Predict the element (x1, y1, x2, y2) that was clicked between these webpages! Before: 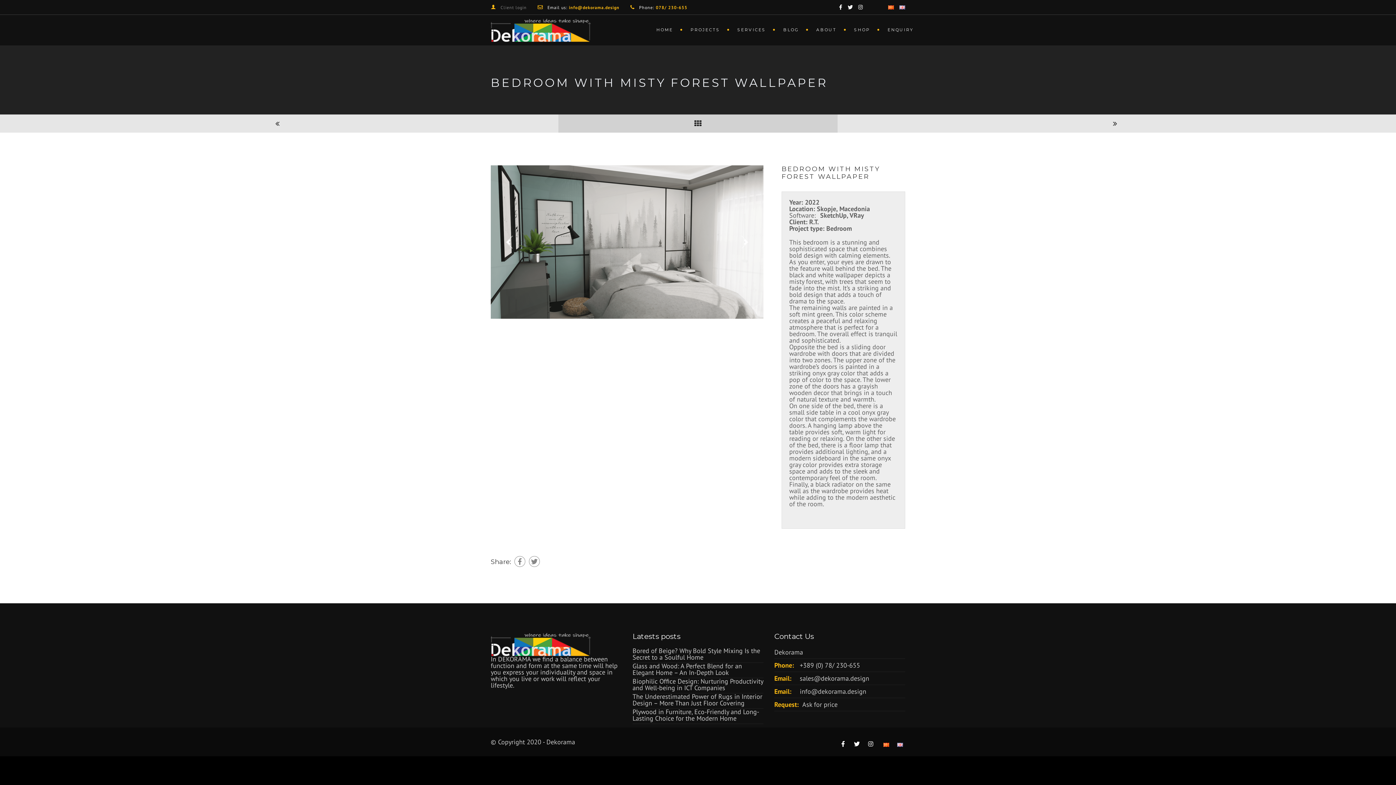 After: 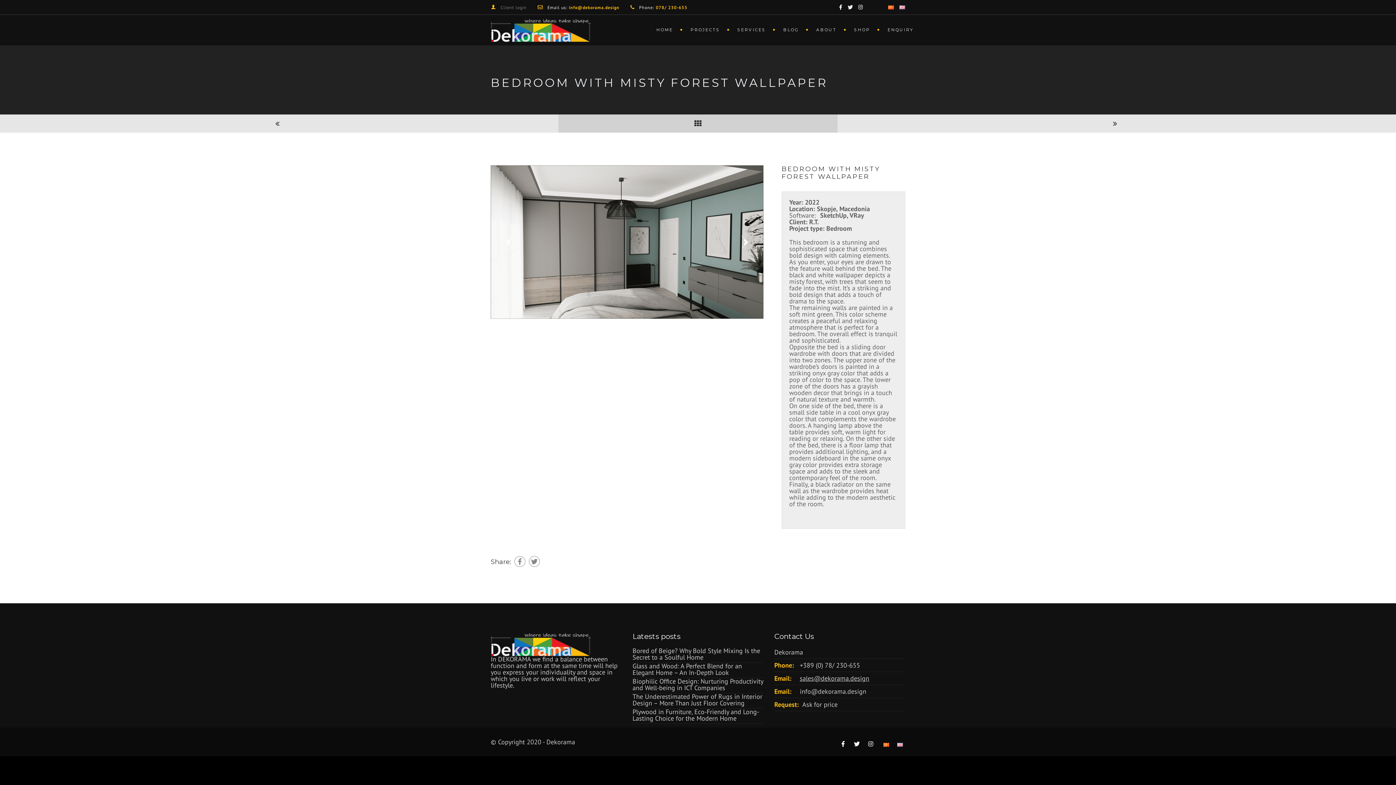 Action: label: sales@dekorama.design bbox: (800, 674, 869, 682)